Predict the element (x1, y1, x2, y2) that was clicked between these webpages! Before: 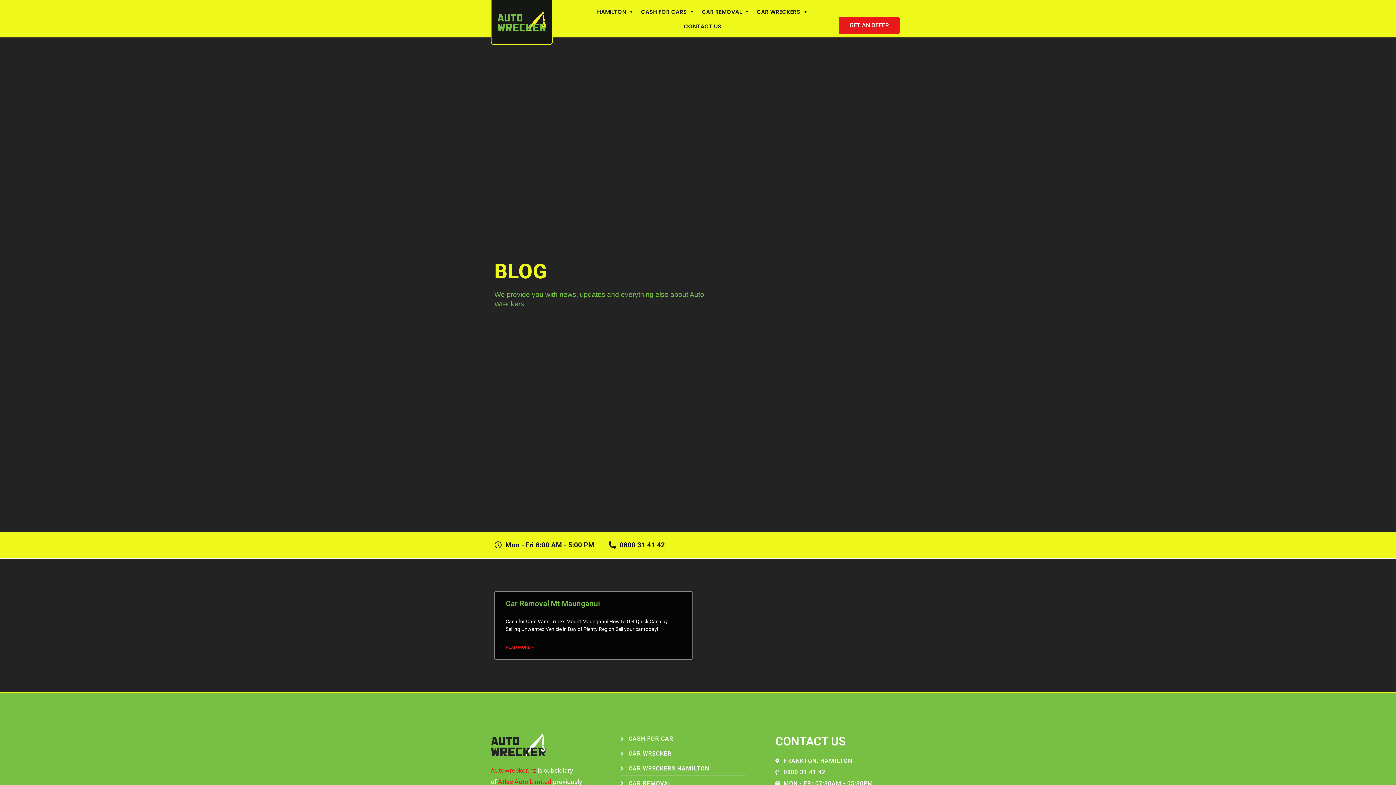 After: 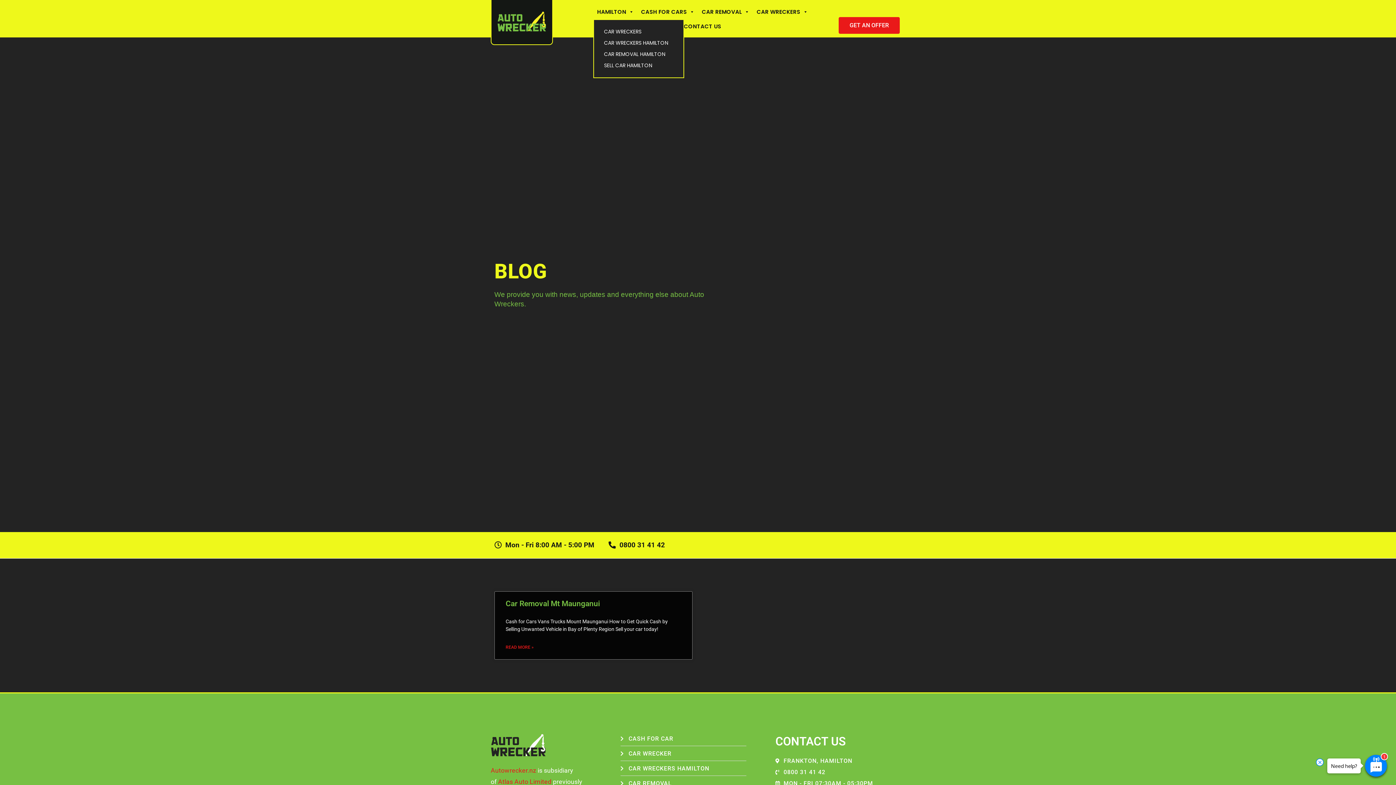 Action: bbox: (593, 4, 637, 19) label: HAMILTON